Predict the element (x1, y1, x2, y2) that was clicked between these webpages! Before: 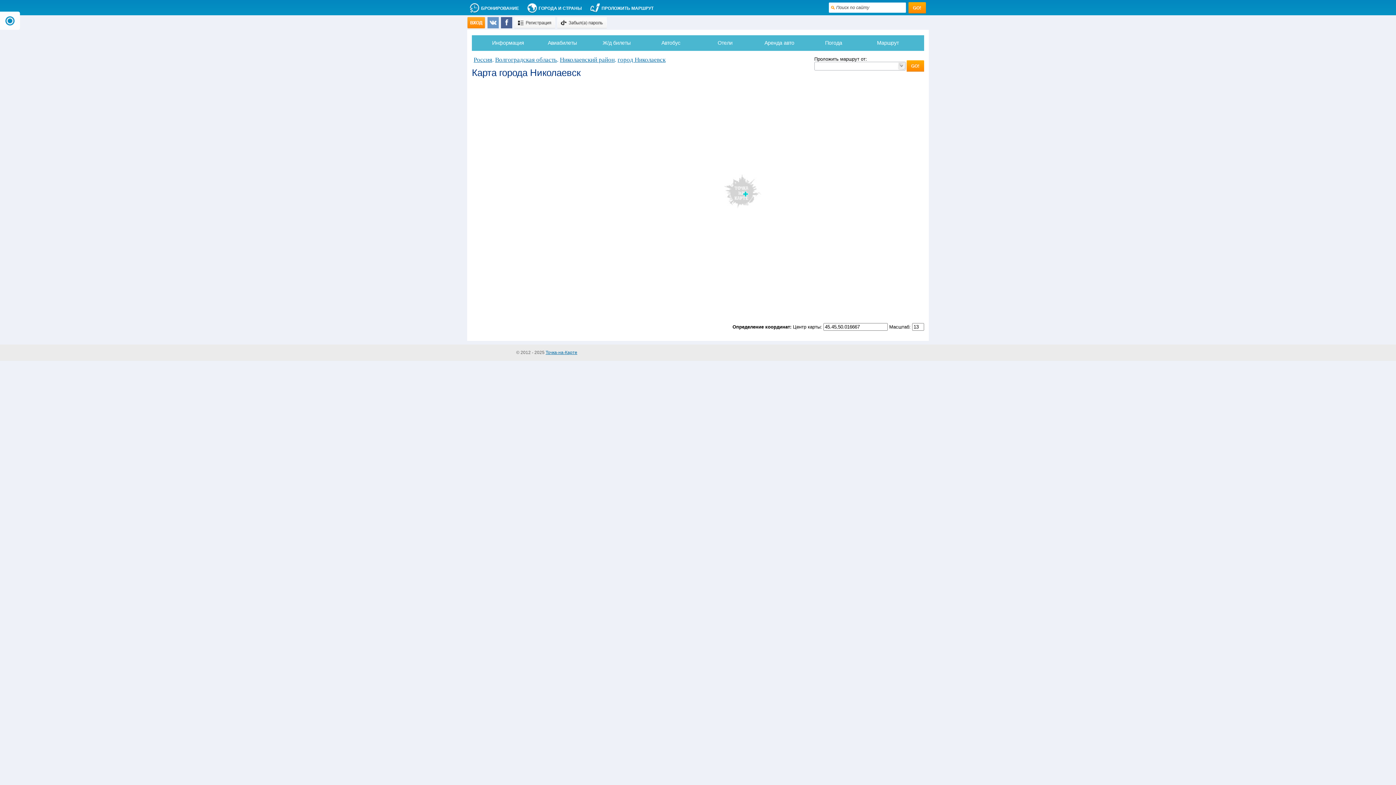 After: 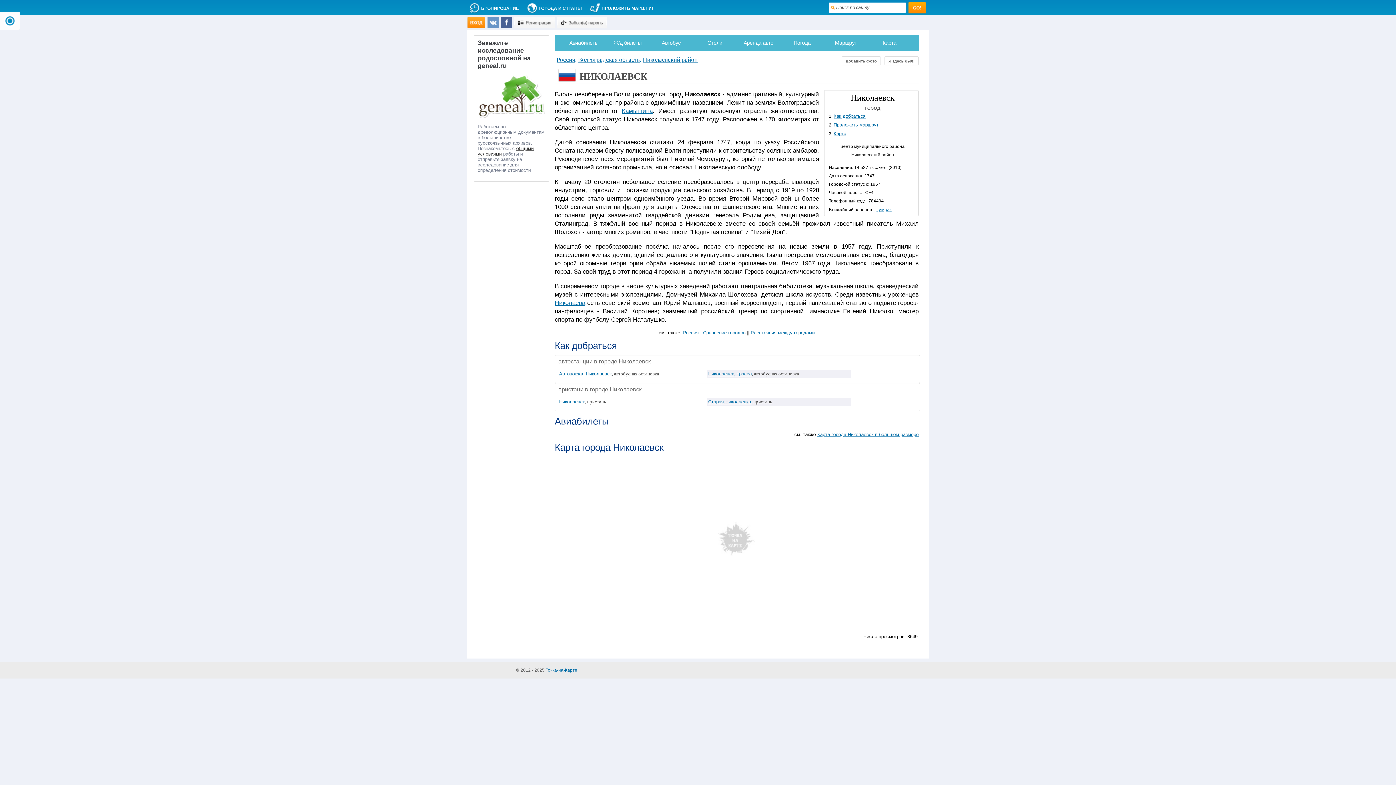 Action: bbox: (617, 56, 665, 63) label: город Николаевск